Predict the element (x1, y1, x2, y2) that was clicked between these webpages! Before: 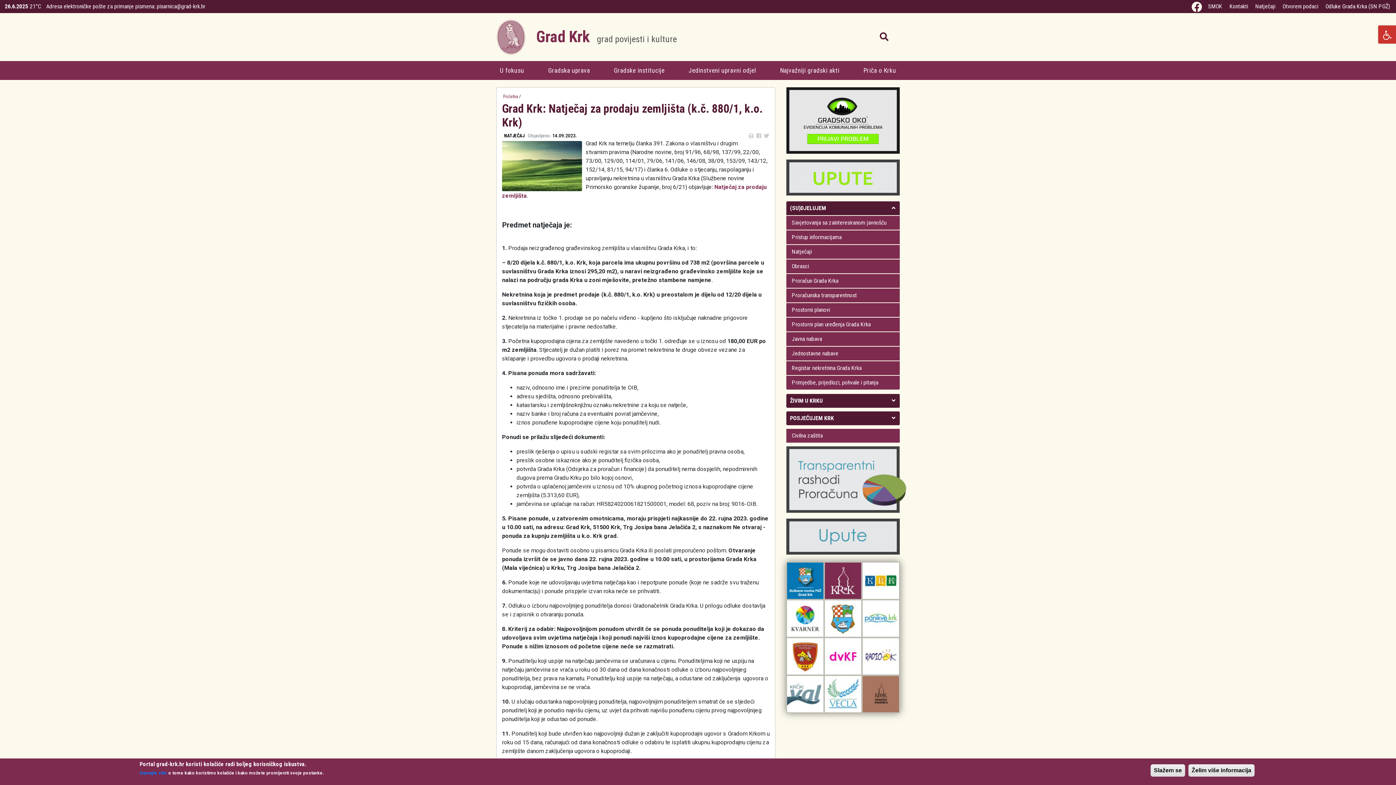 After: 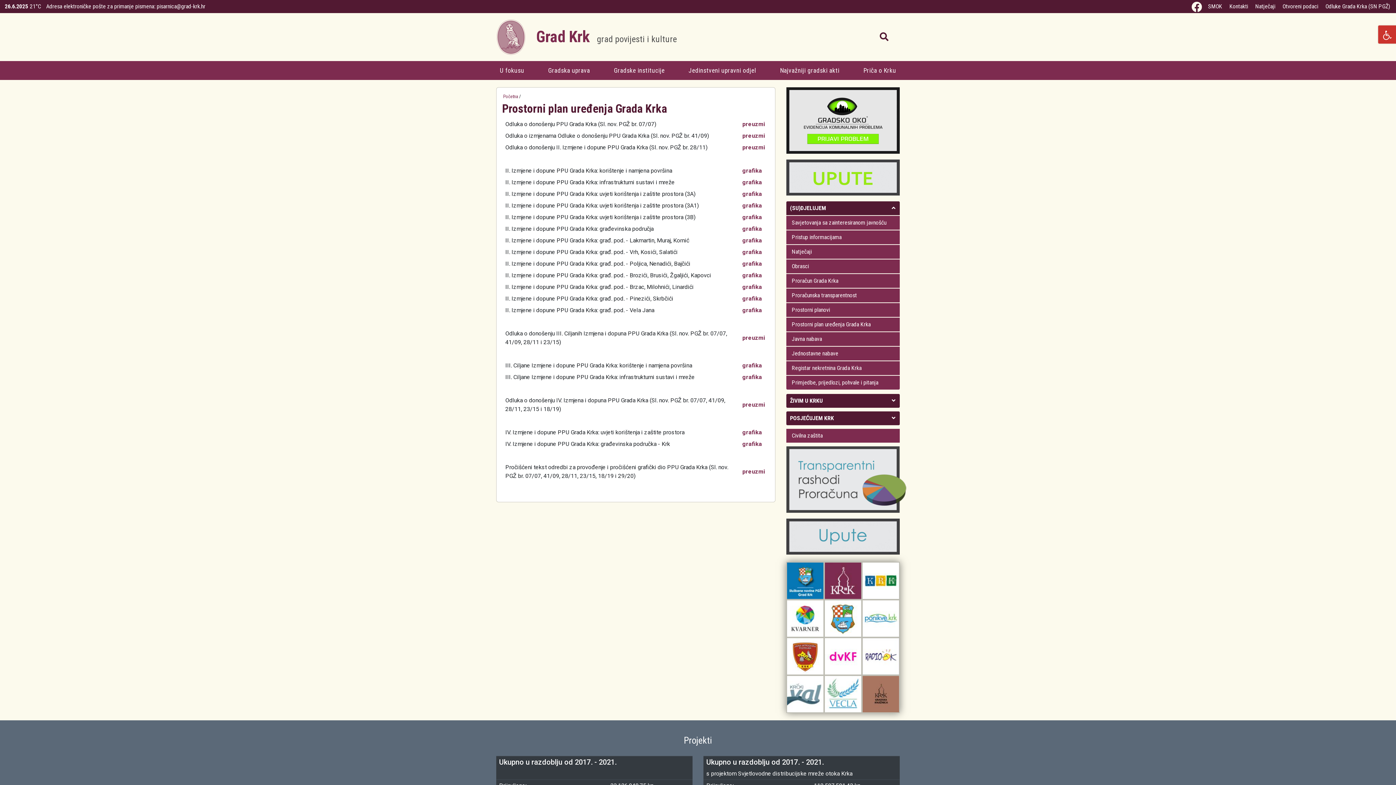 Action: label: Prostorni plan uređenja Grada Krka bbox: (786, 317, 900, 331)